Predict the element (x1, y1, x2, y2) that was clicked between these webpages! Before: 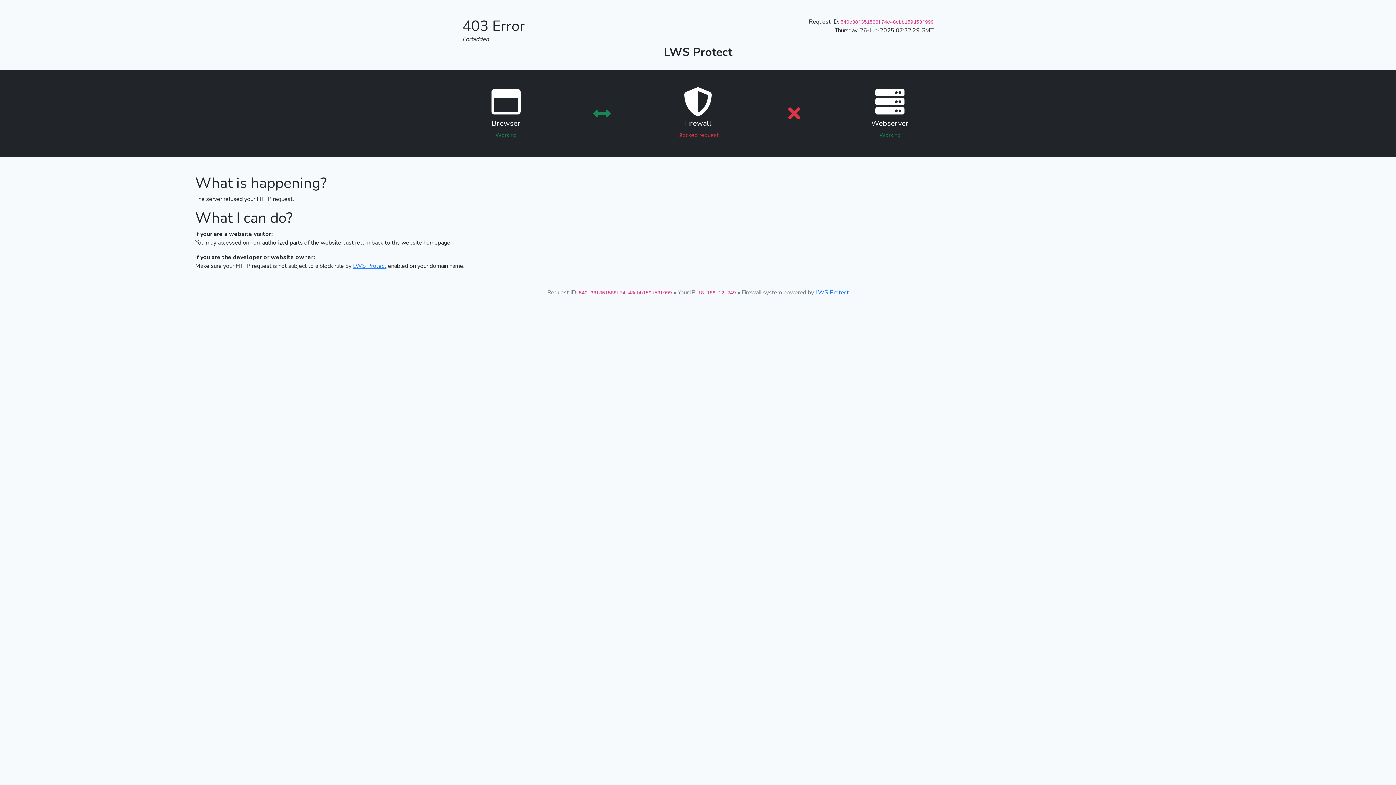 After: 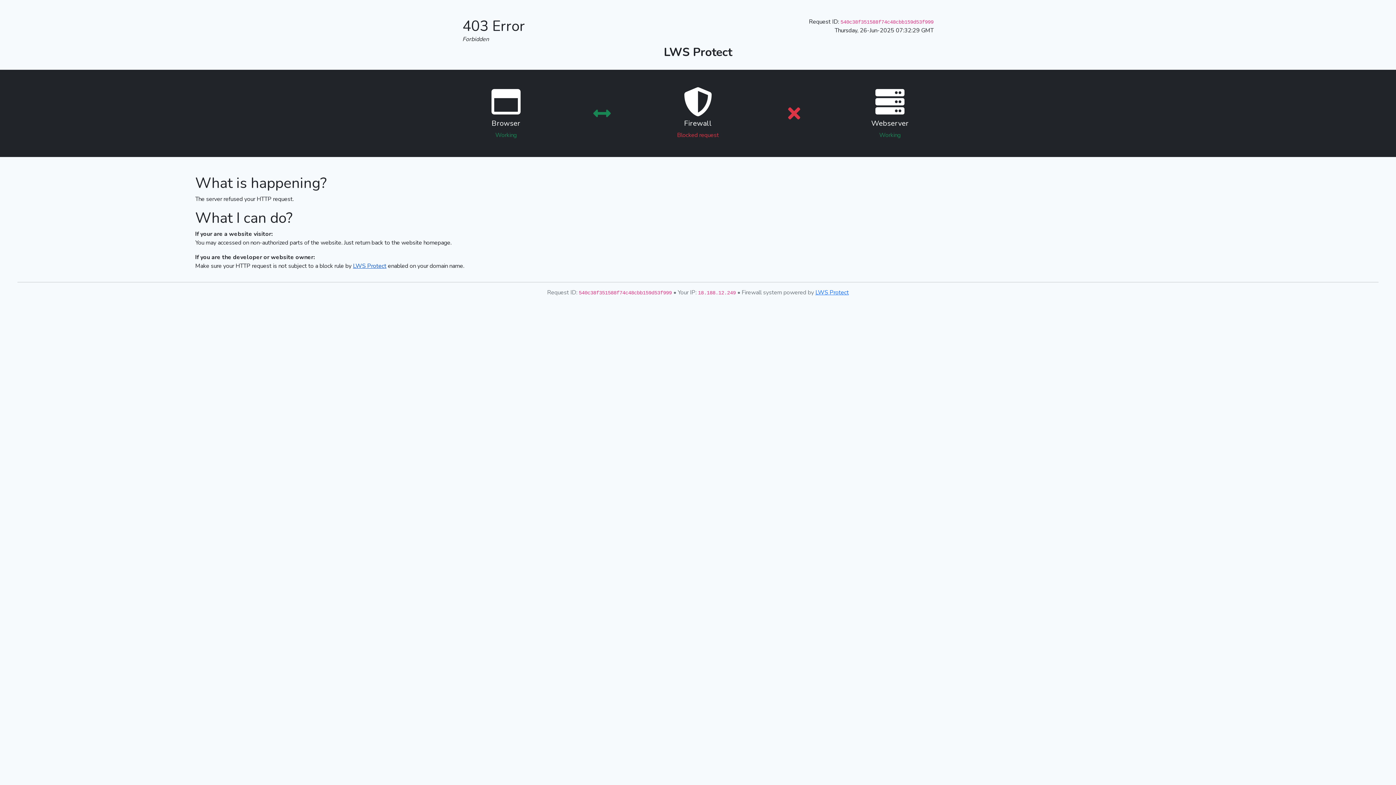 Action: bbox: (353, 262, 386, 270) label: LWS Protect